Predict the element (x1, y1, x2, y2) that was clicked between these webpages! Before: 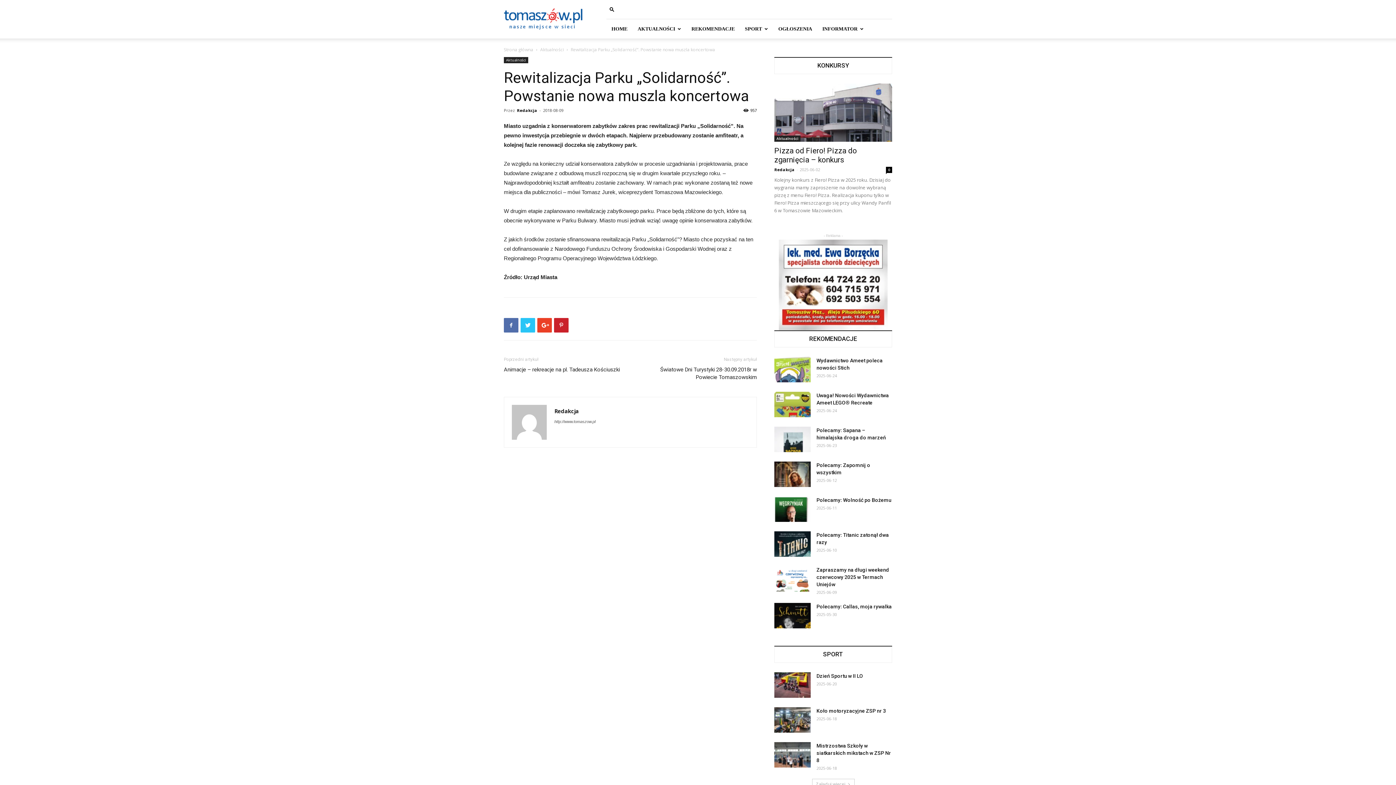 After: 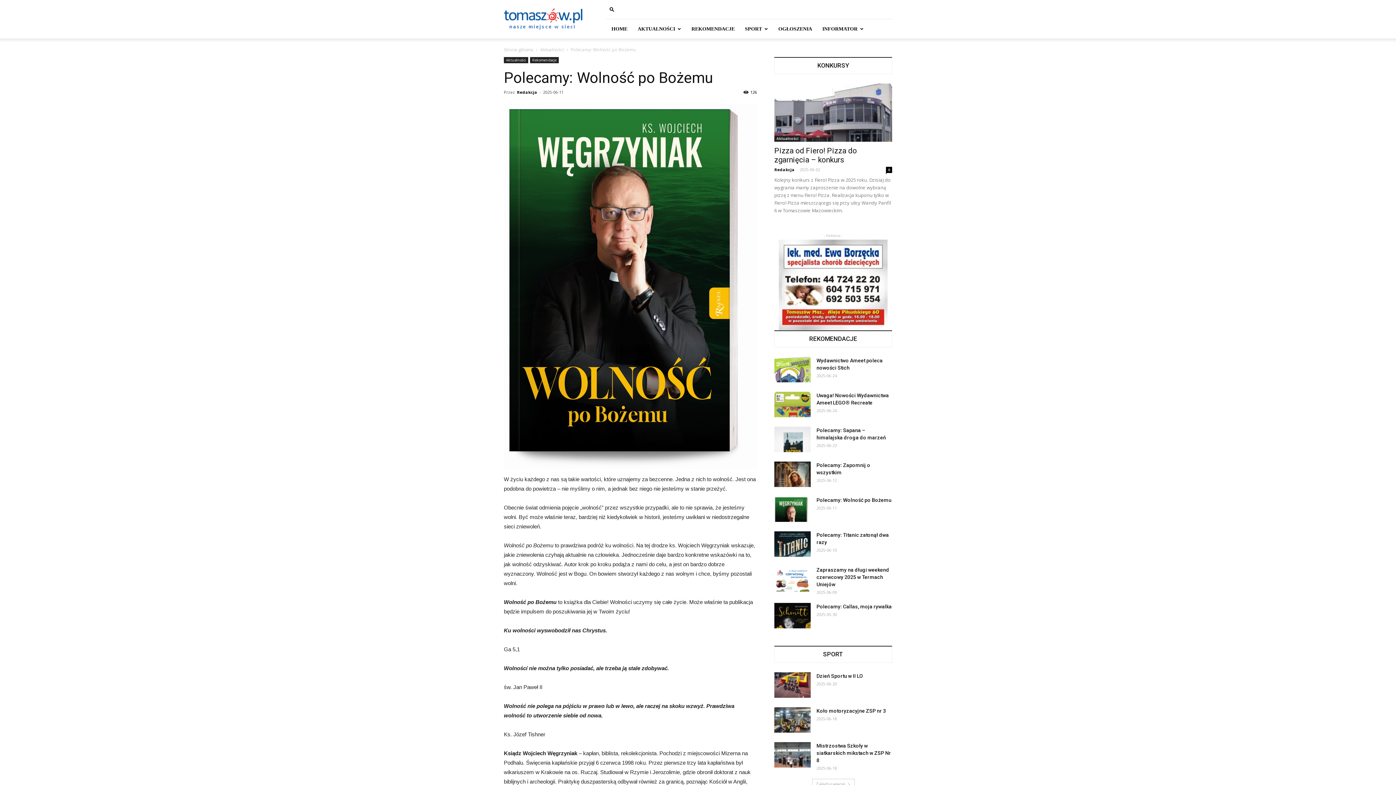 Action: bbox: (774, 496, 810, 522)